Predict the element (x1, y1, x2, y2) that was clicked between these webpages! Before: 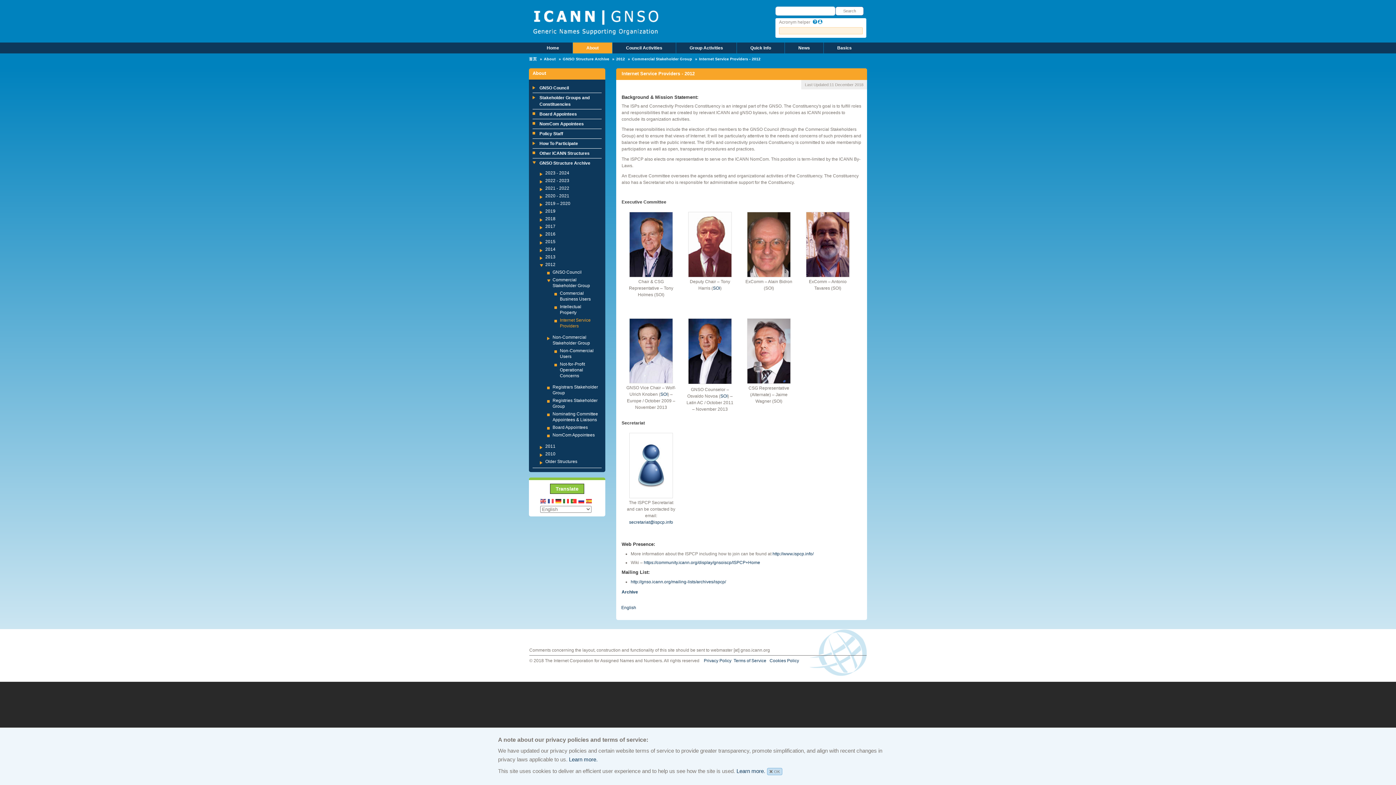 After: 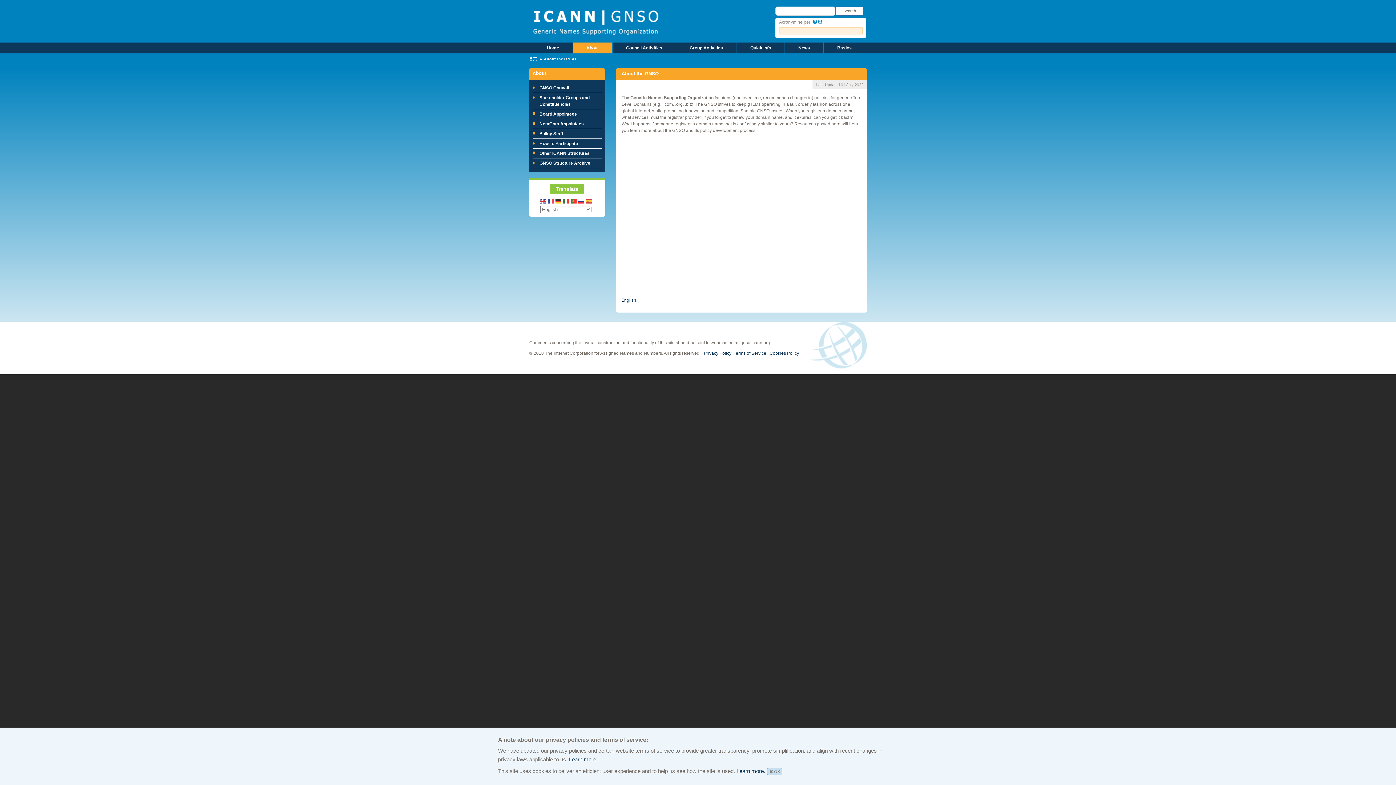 Action: bbox: (544, 56, 556, 61) label: About